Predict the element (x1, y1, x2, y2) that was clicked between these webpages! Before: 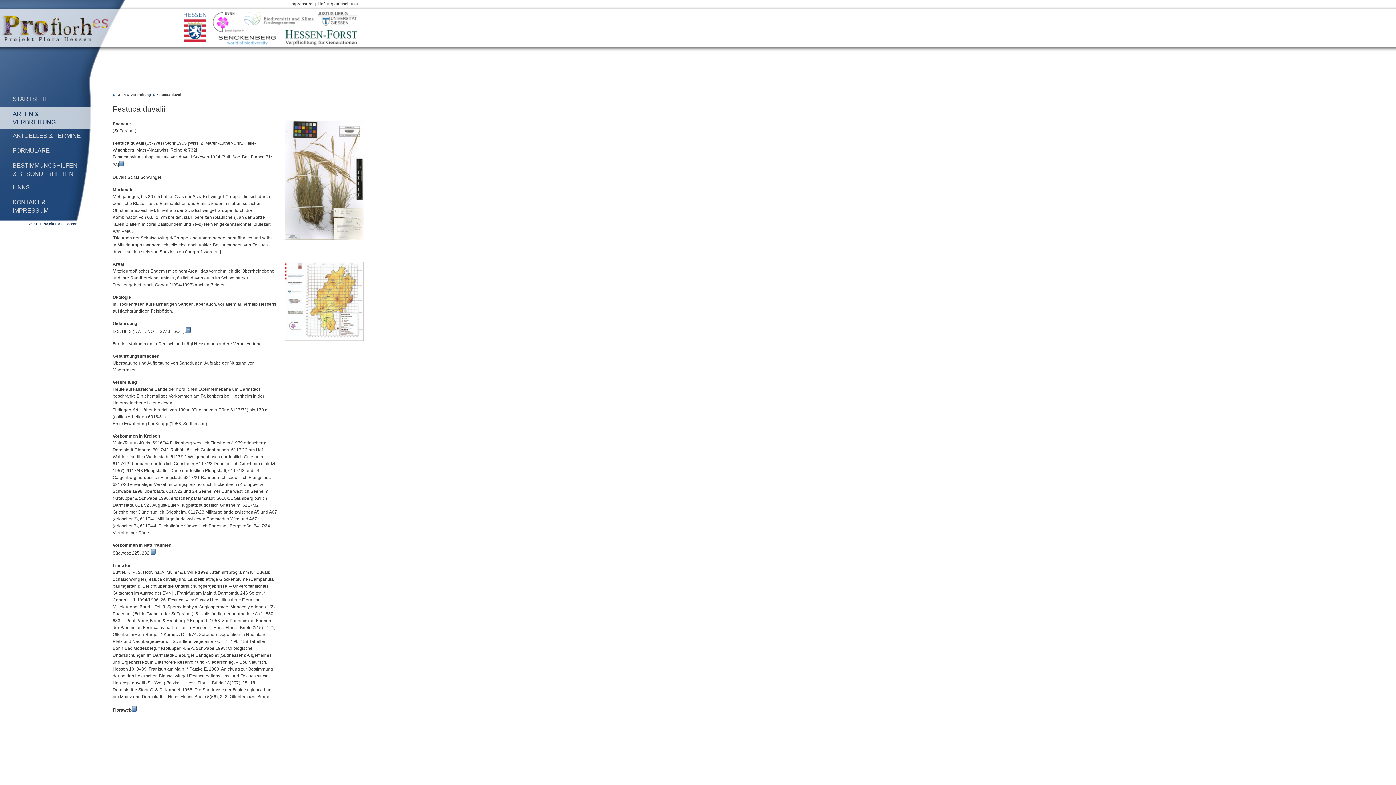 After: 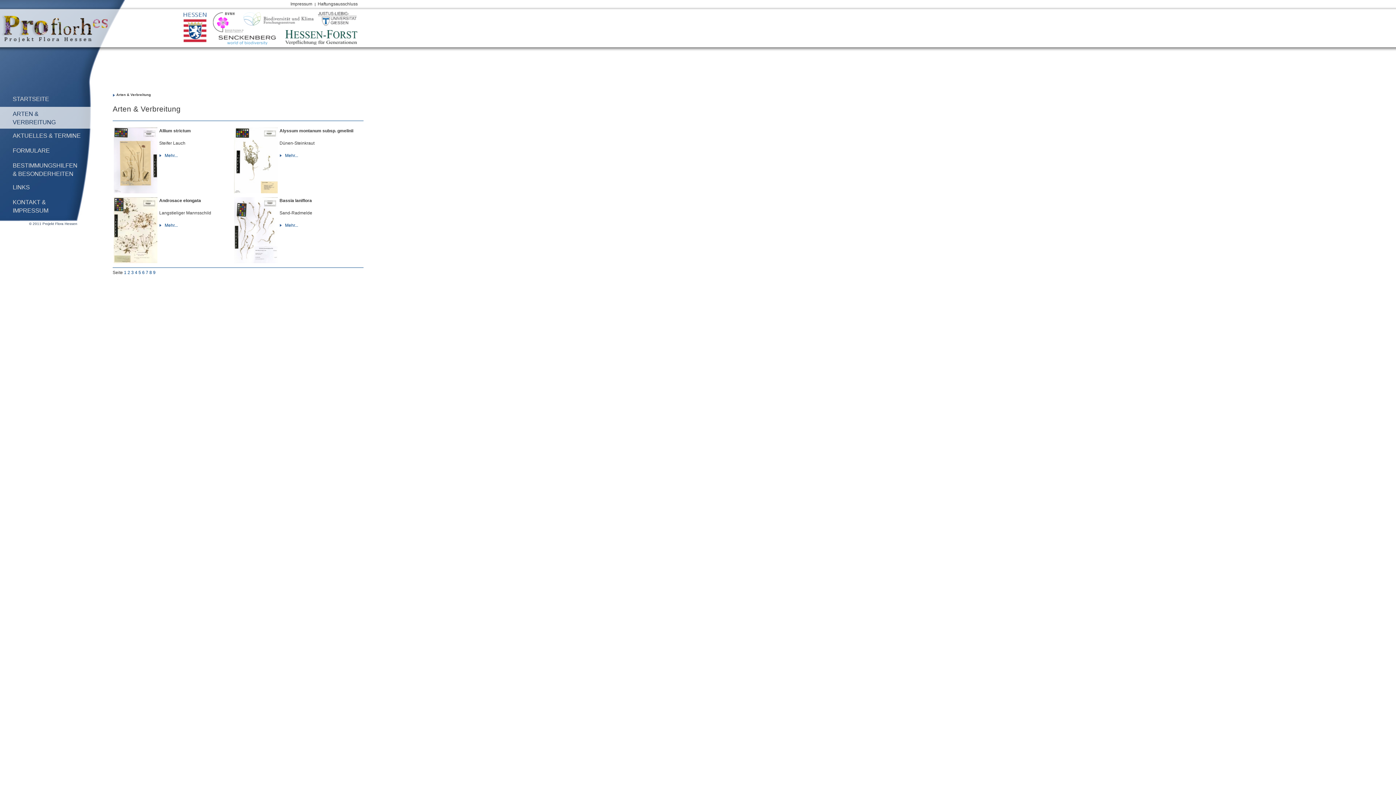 Action: label: Arten & Verbreitung bbox: (116, 92, 150, 96)